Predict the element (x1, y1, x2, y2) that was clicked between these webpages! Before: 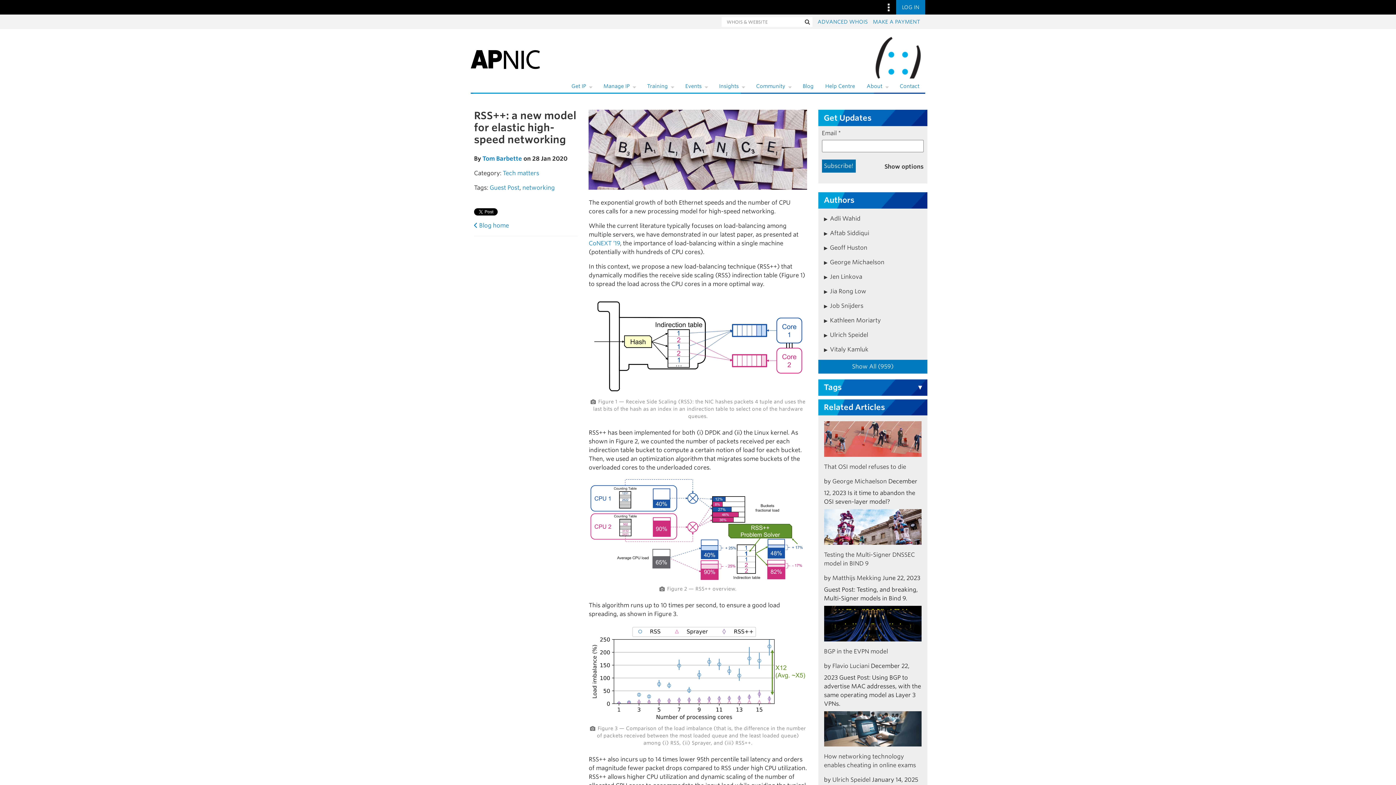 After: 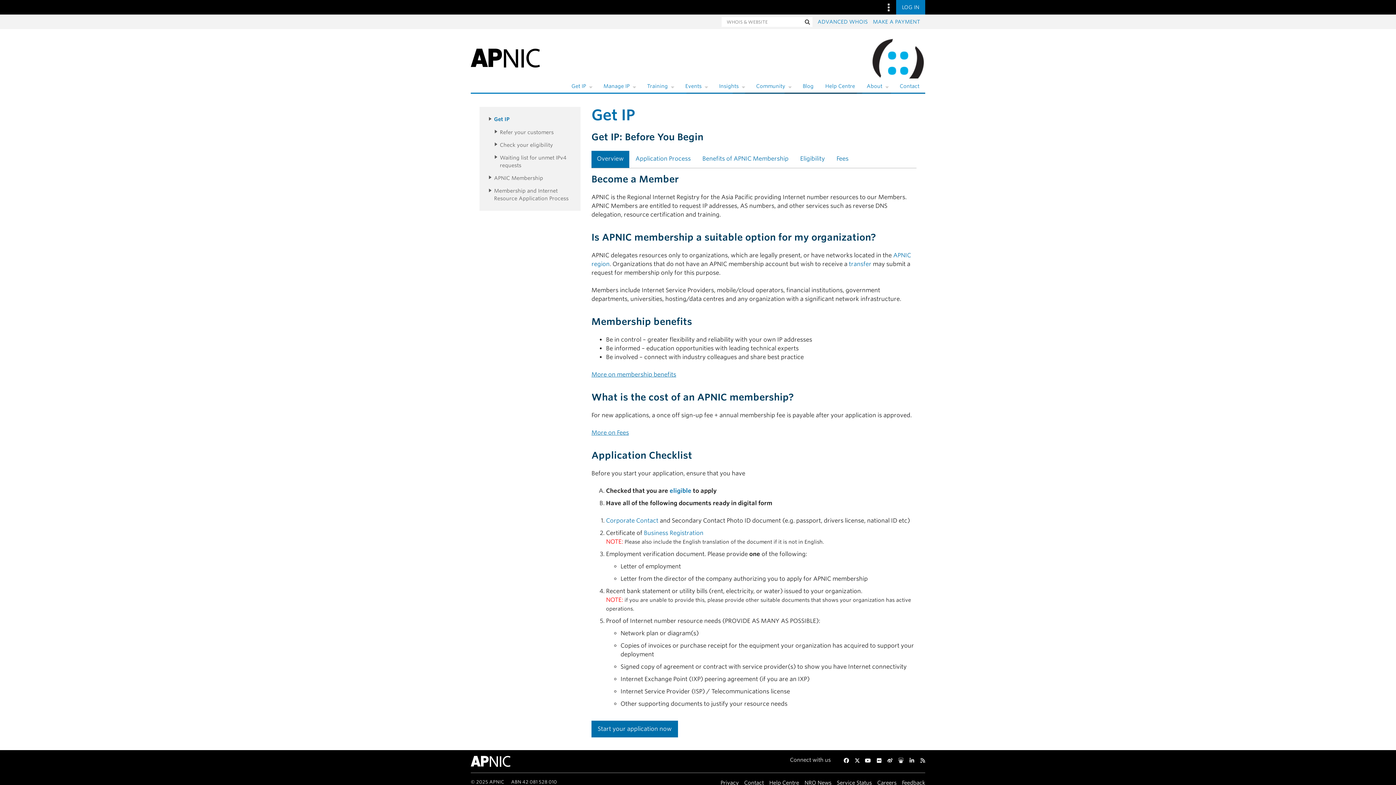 Action: label: Get IP bbox: (565, 80, 597, 92)